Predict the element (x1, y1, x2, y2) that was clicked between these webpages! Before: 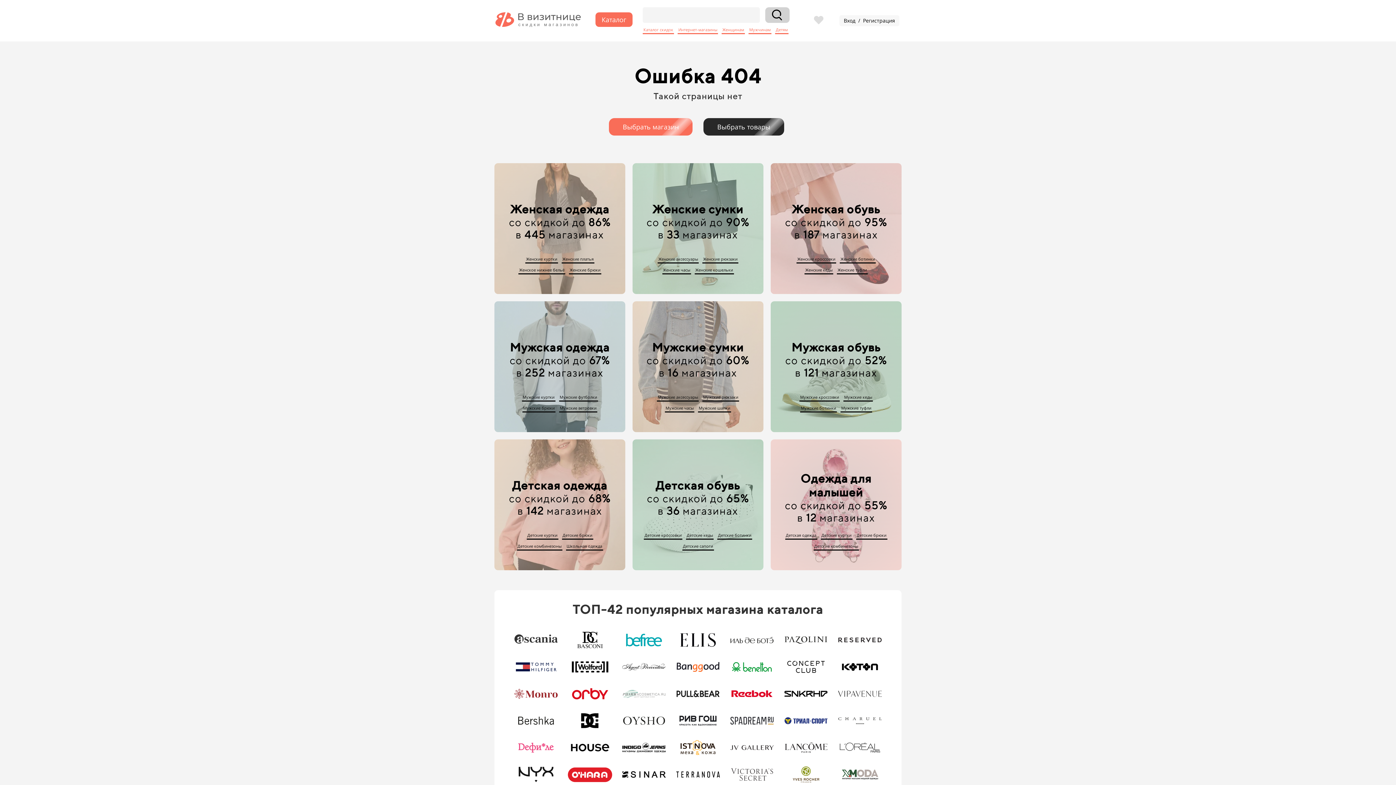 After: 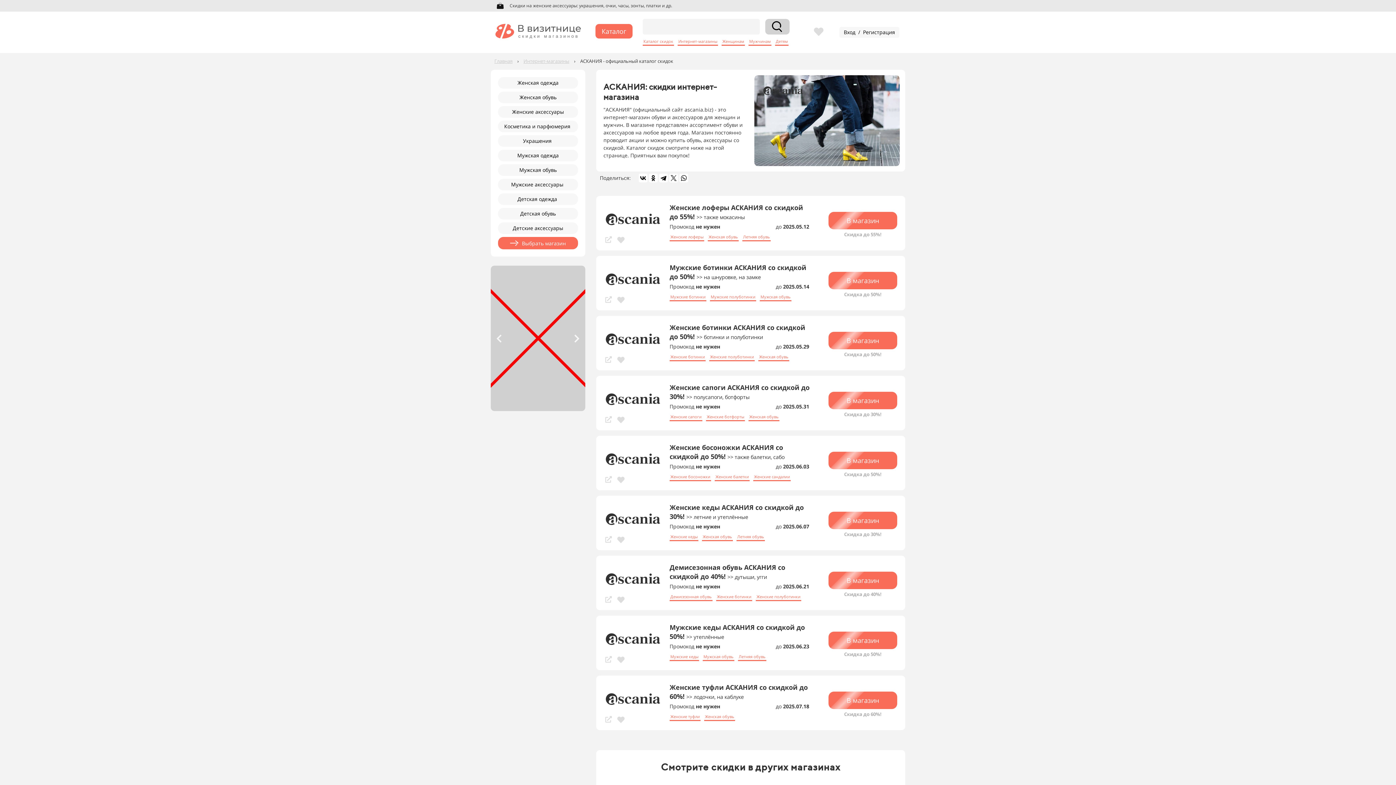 Action: bbox: (512, 630, 559, 650)